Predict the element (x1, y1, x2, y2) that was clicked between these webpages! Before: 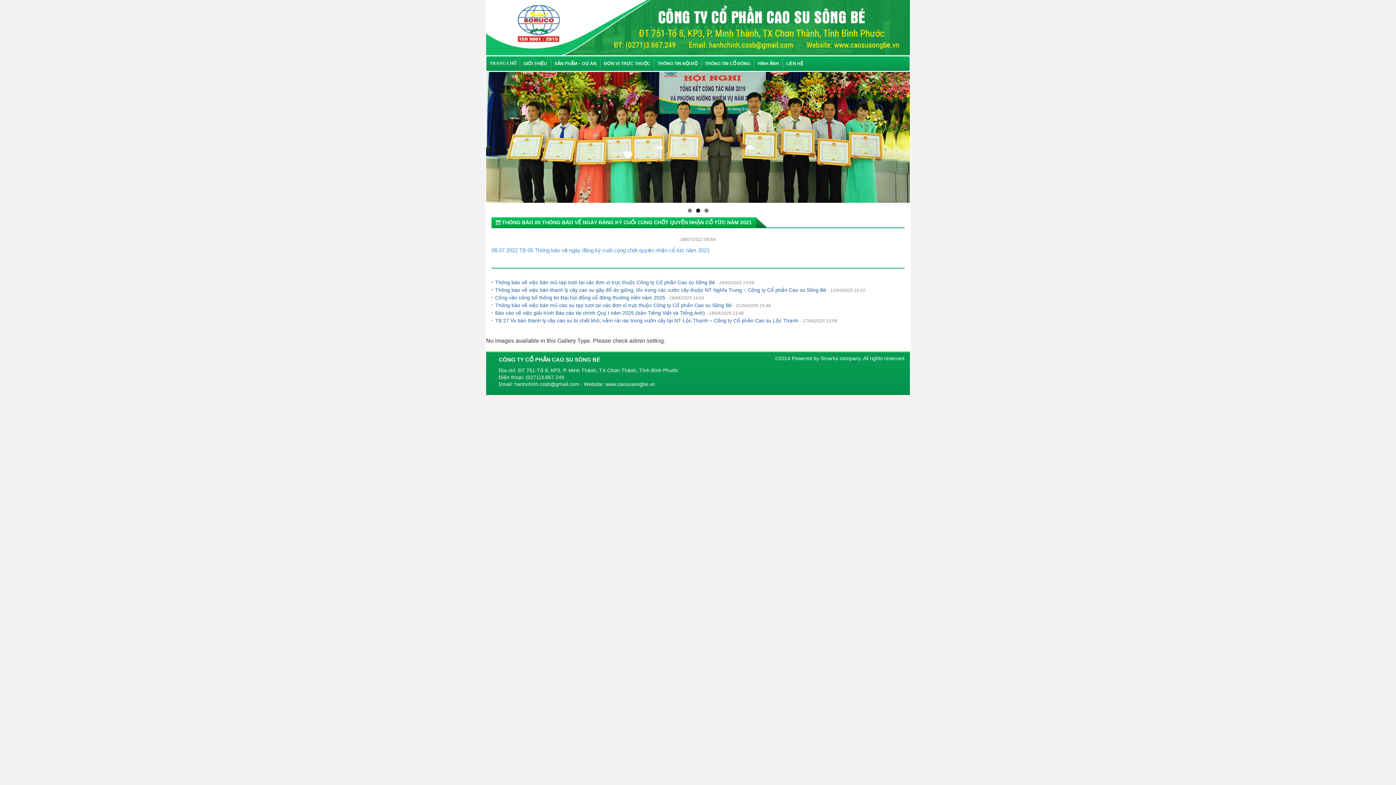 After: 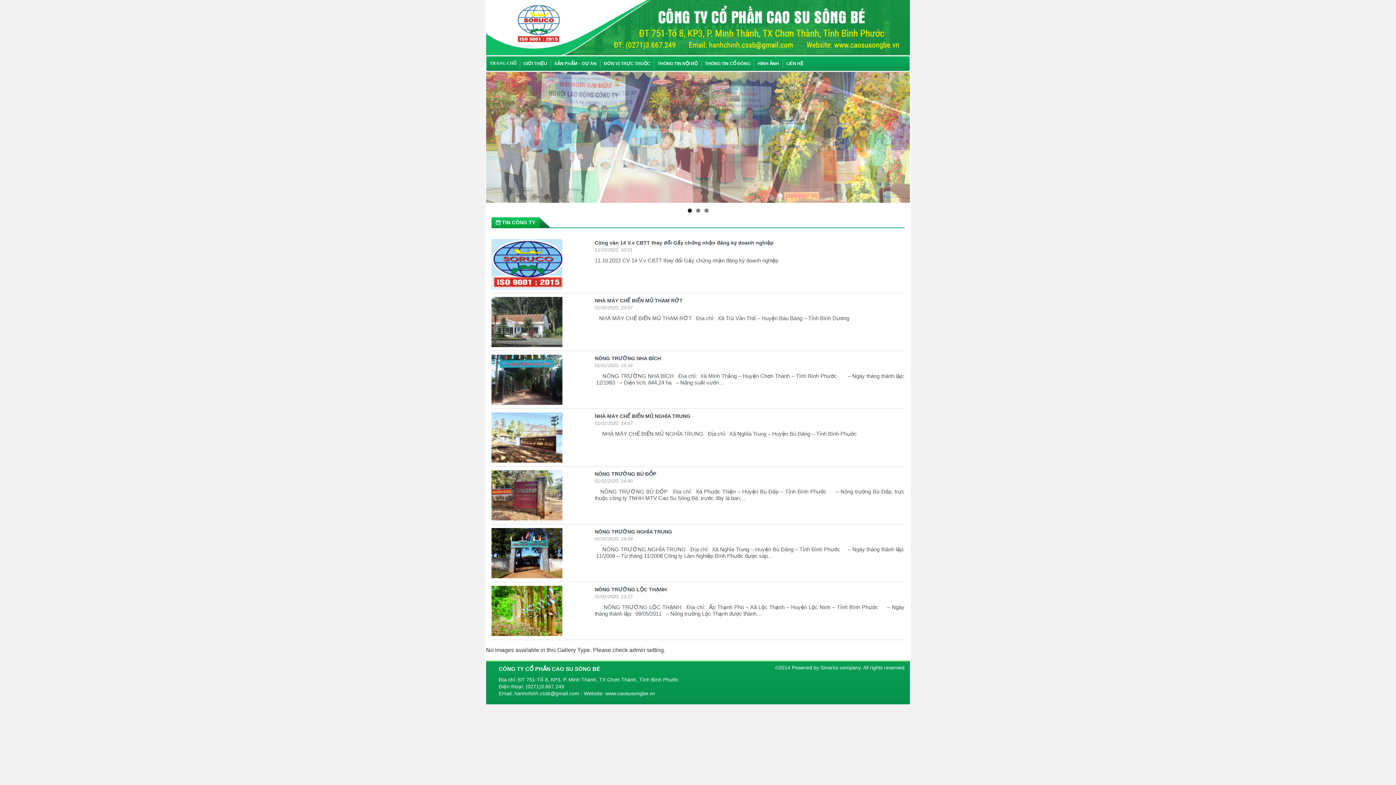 Action: bbox: (600, 56, 654, 70) label: ĐƠN VỊ TRỰC THUỘC